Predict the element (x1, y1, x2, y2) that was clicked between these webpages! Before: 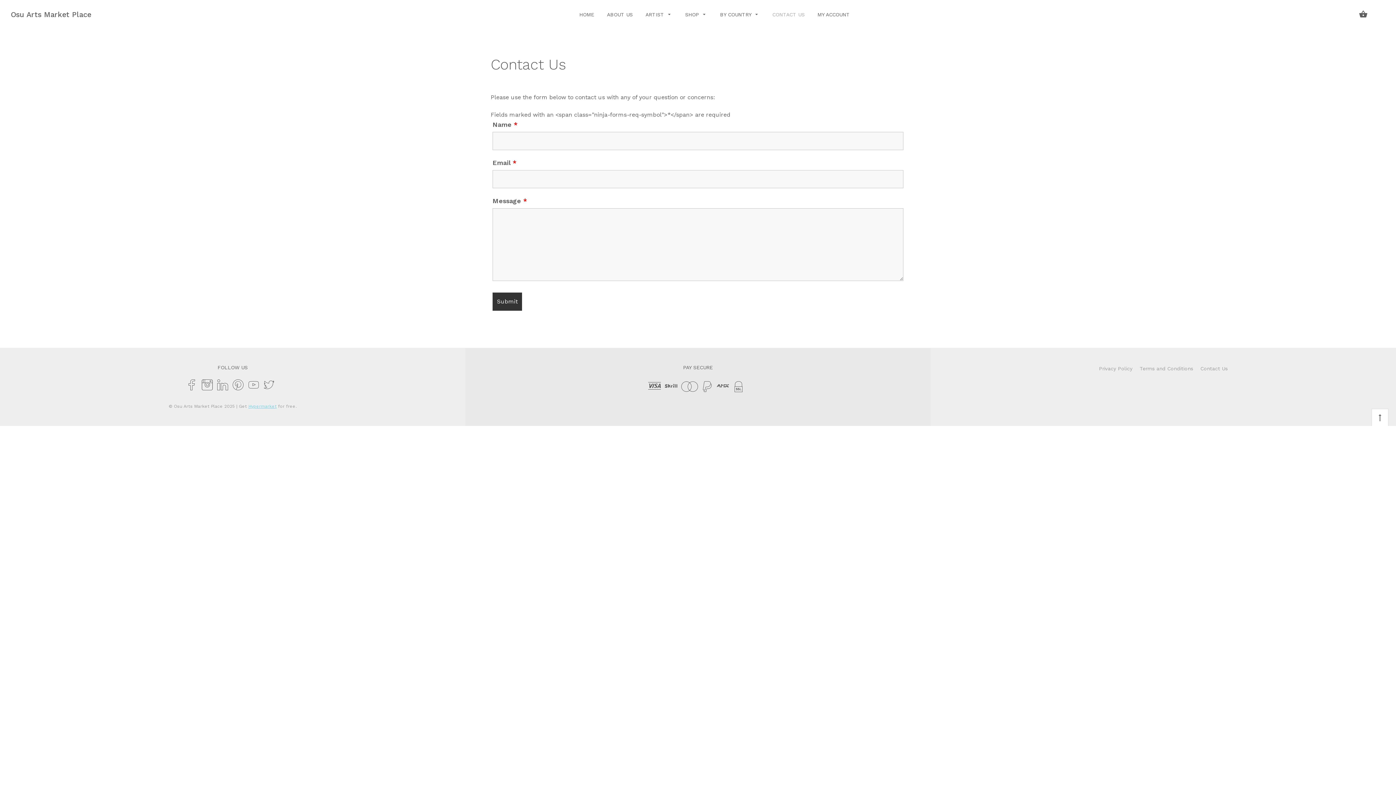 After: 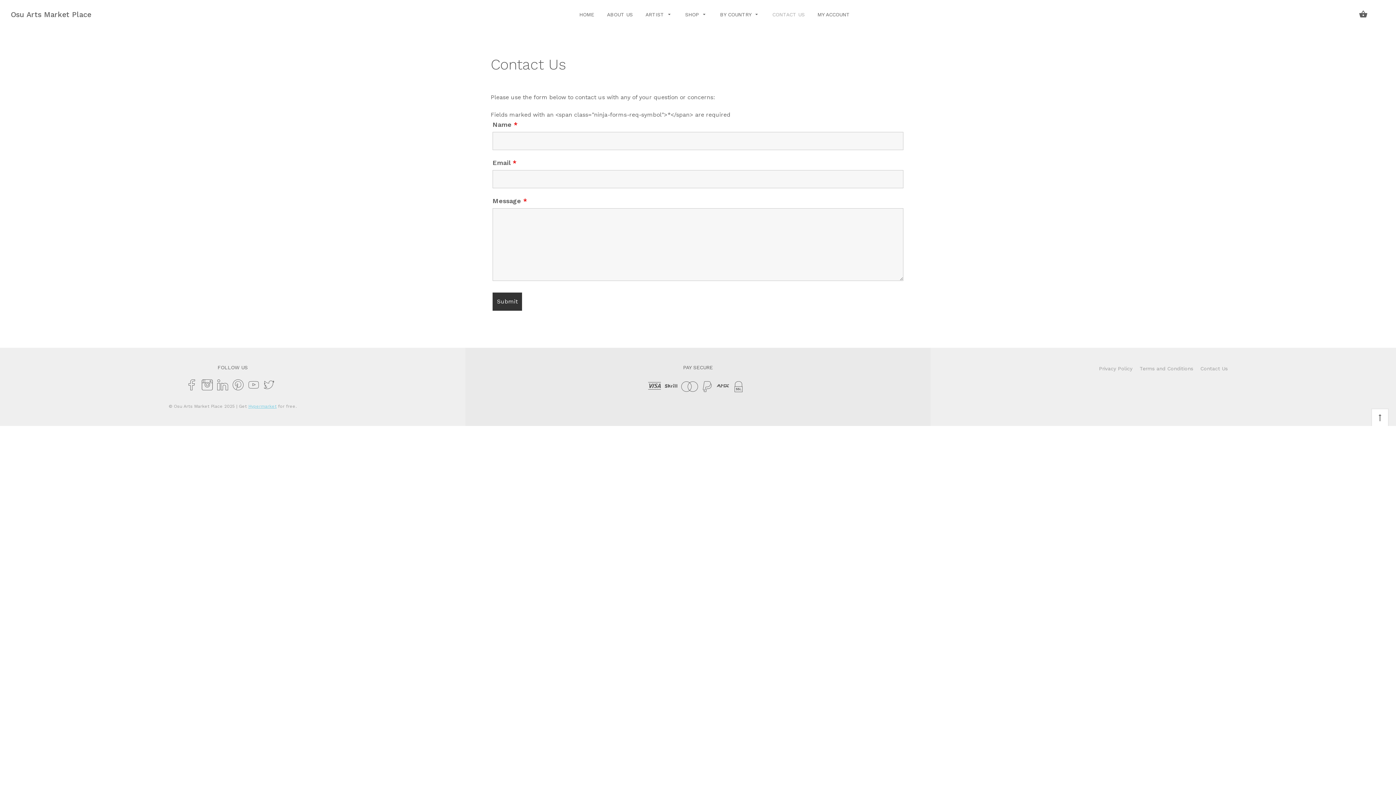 Action: label: Contact Us bbox: (1200, 365, 1228, 371)